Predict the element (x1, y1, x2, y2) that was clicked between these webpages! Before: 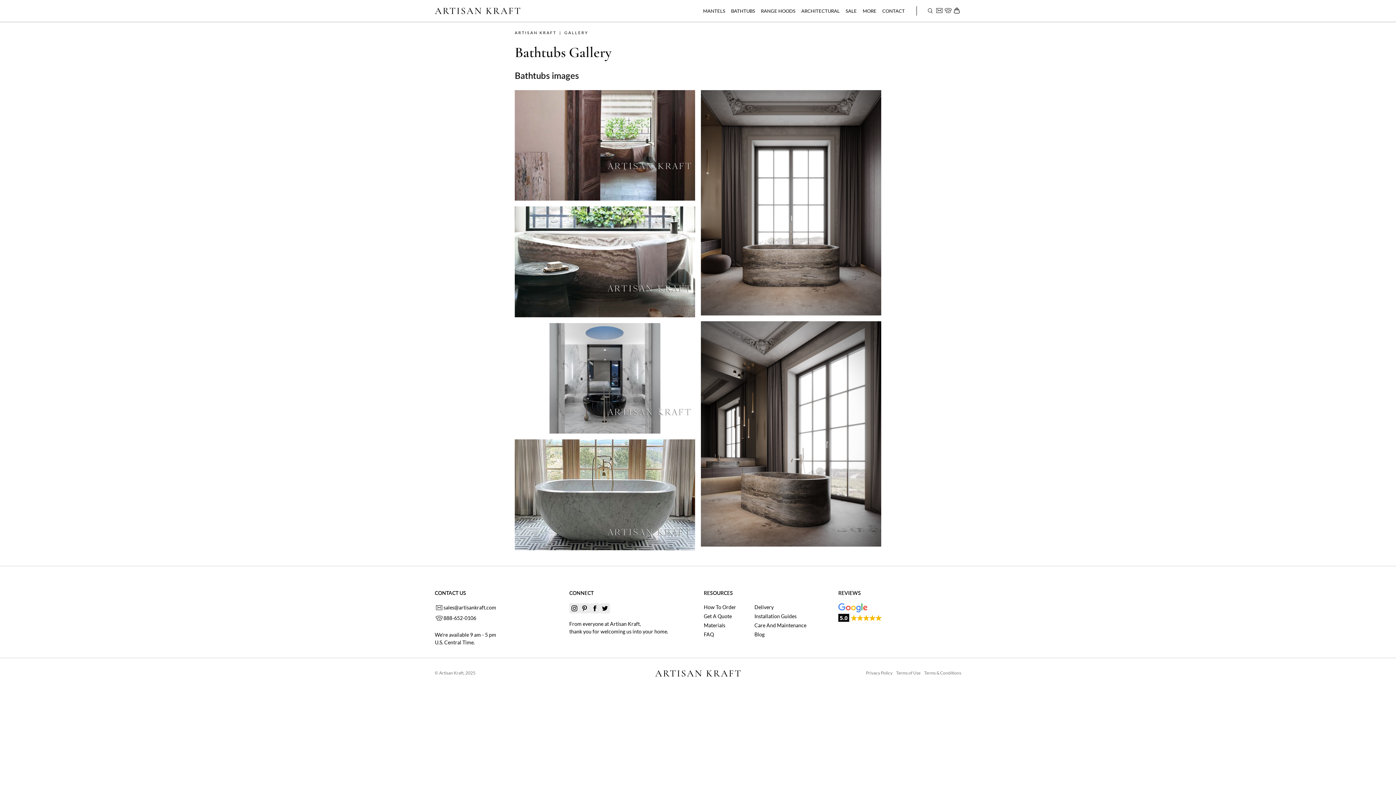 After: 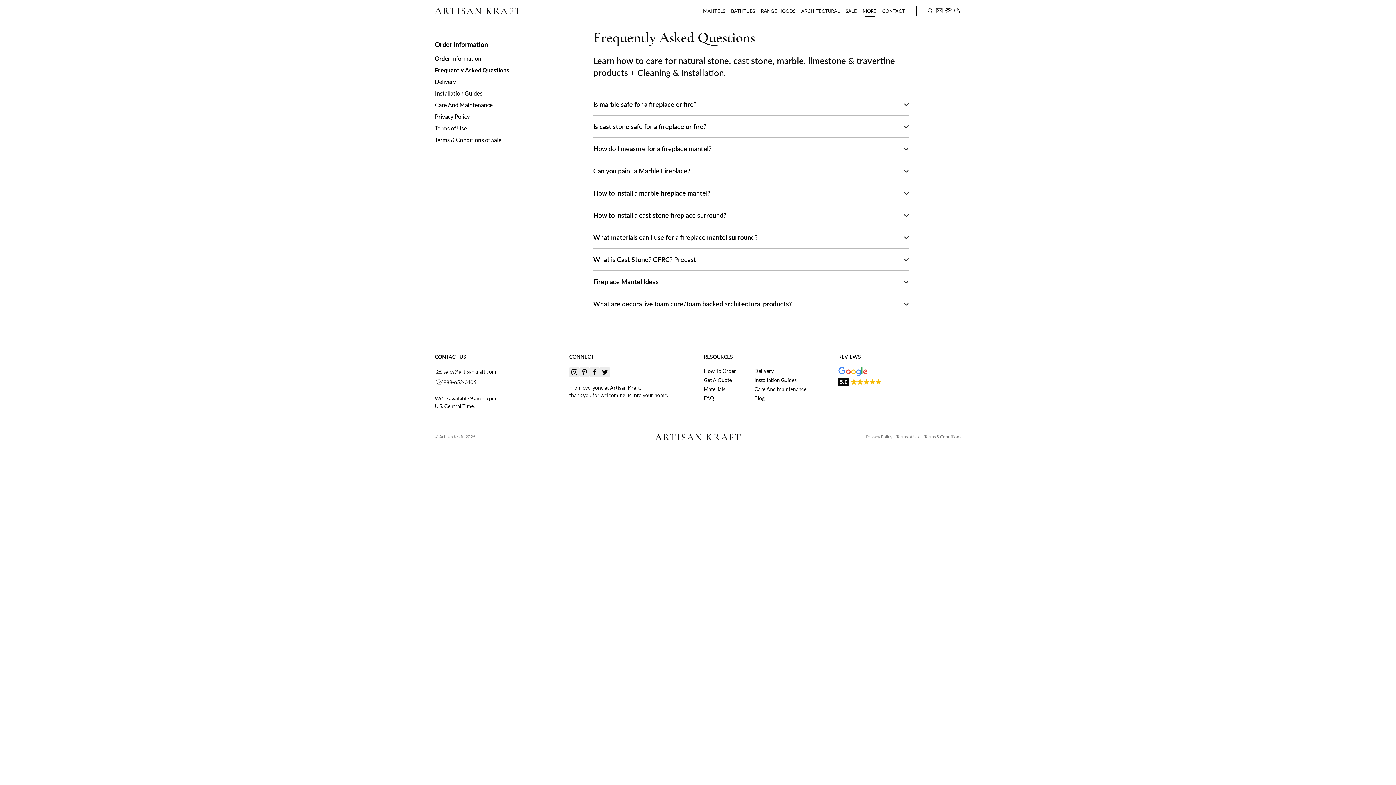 Action: bbox: (704, 631, 714, 637) label: FAQ